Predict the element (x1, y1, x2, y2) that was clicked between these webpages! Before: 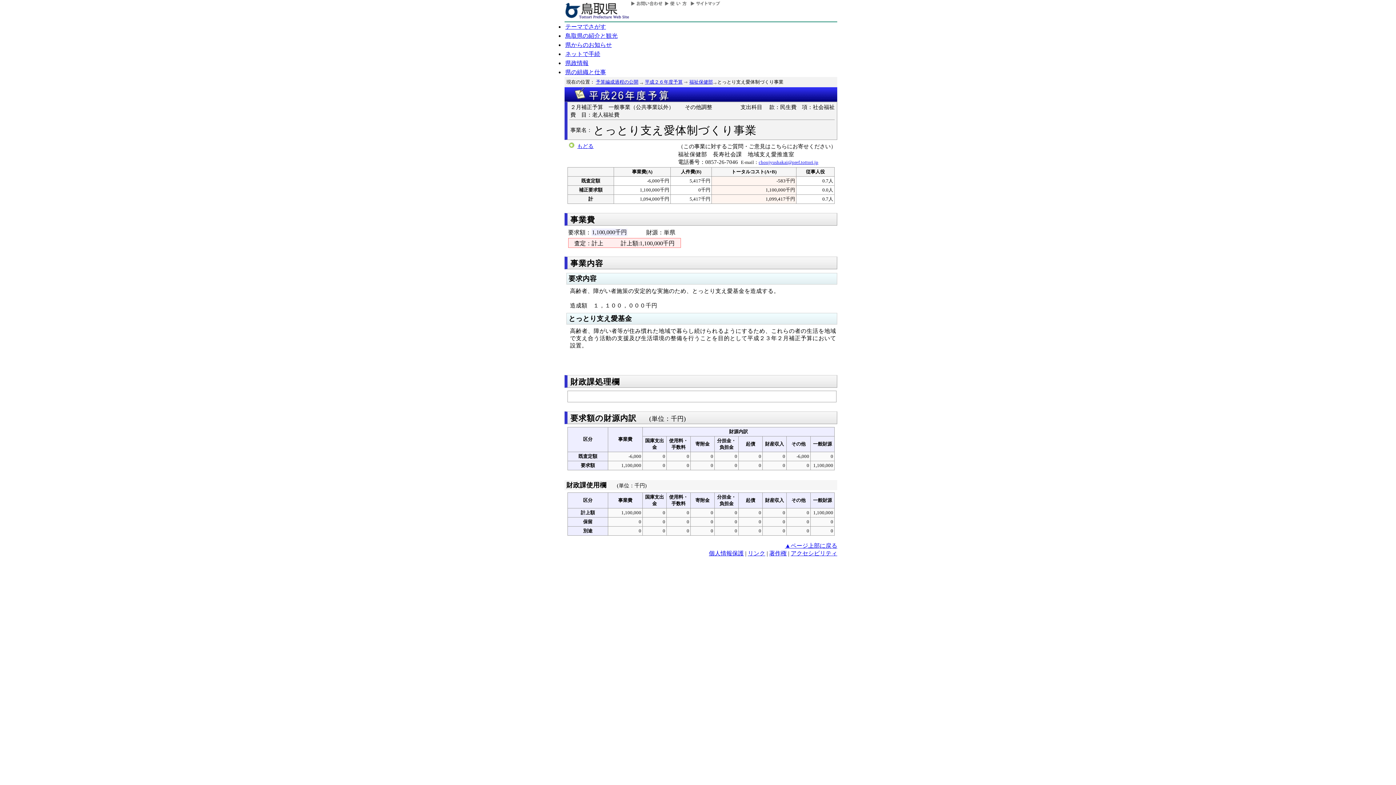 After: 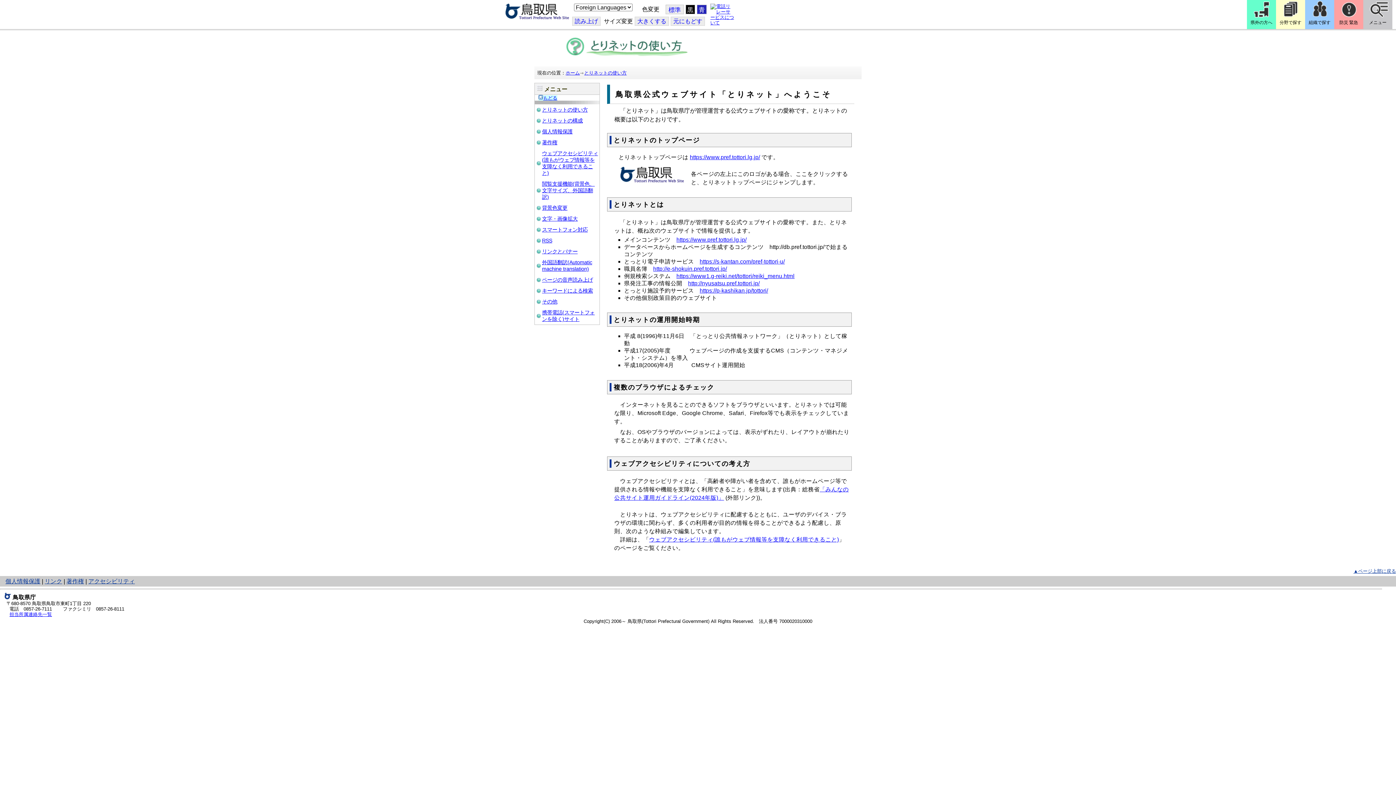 Action: bbox: (662, 2, 688, 8)